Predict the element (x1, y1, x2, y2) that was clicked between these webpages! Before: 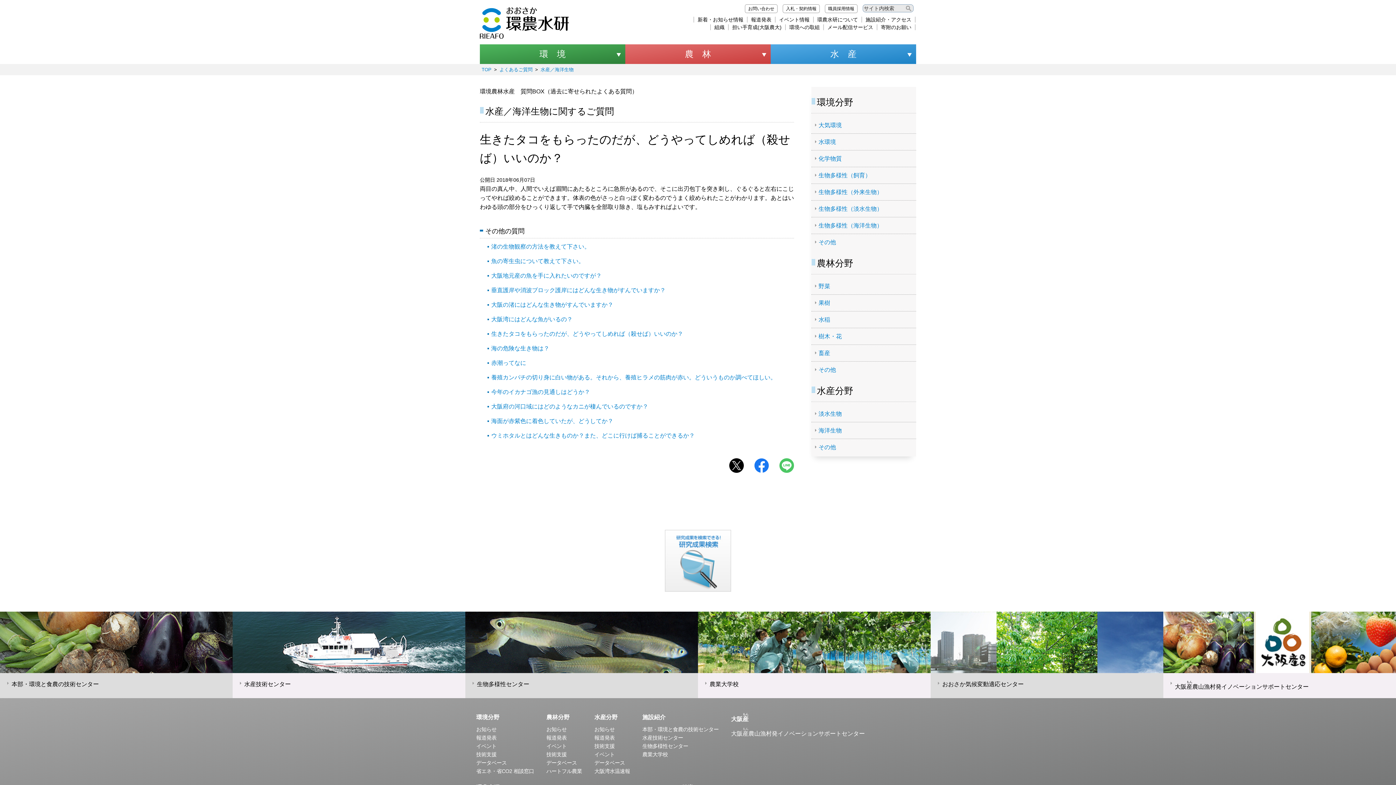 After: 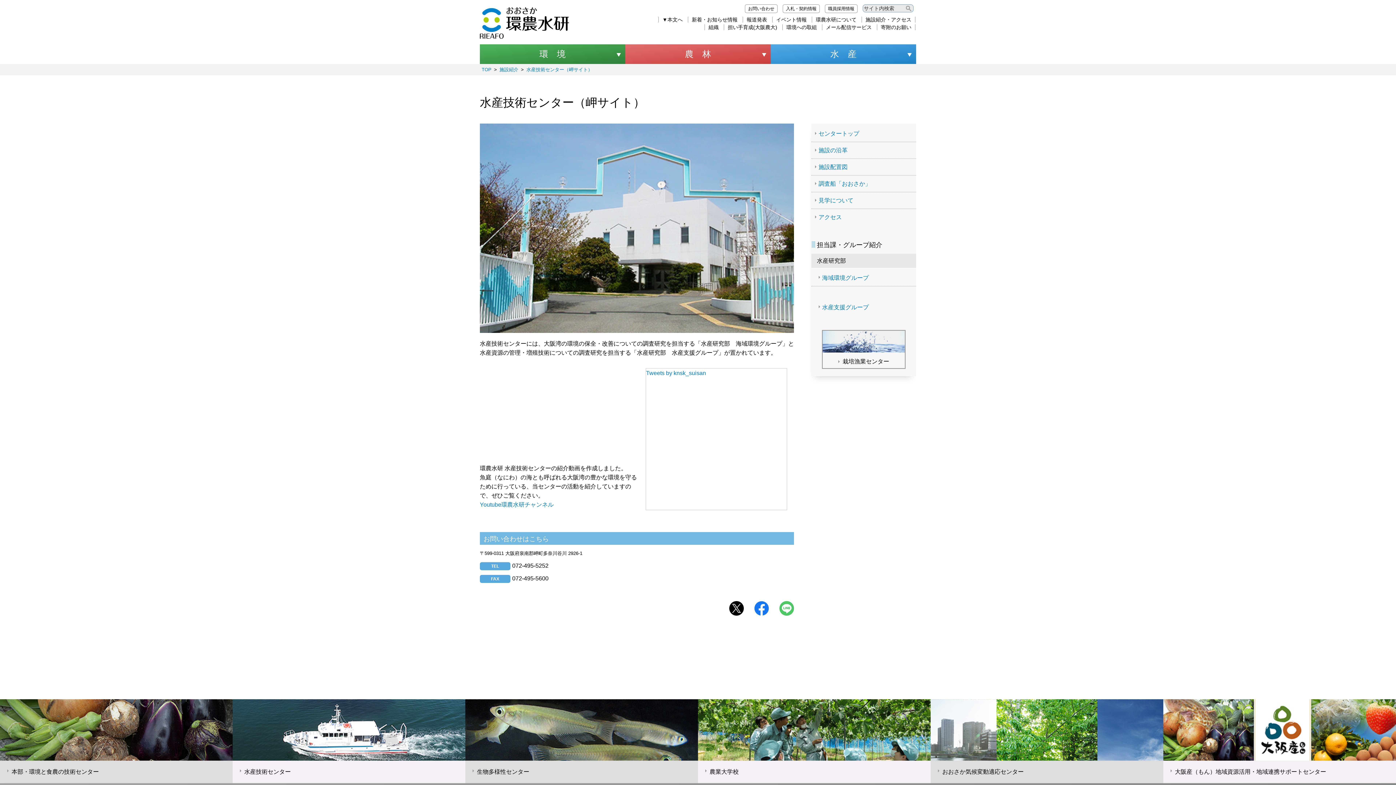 Action: label: 水産技術センター bbox: (232, 612, 465, 698)